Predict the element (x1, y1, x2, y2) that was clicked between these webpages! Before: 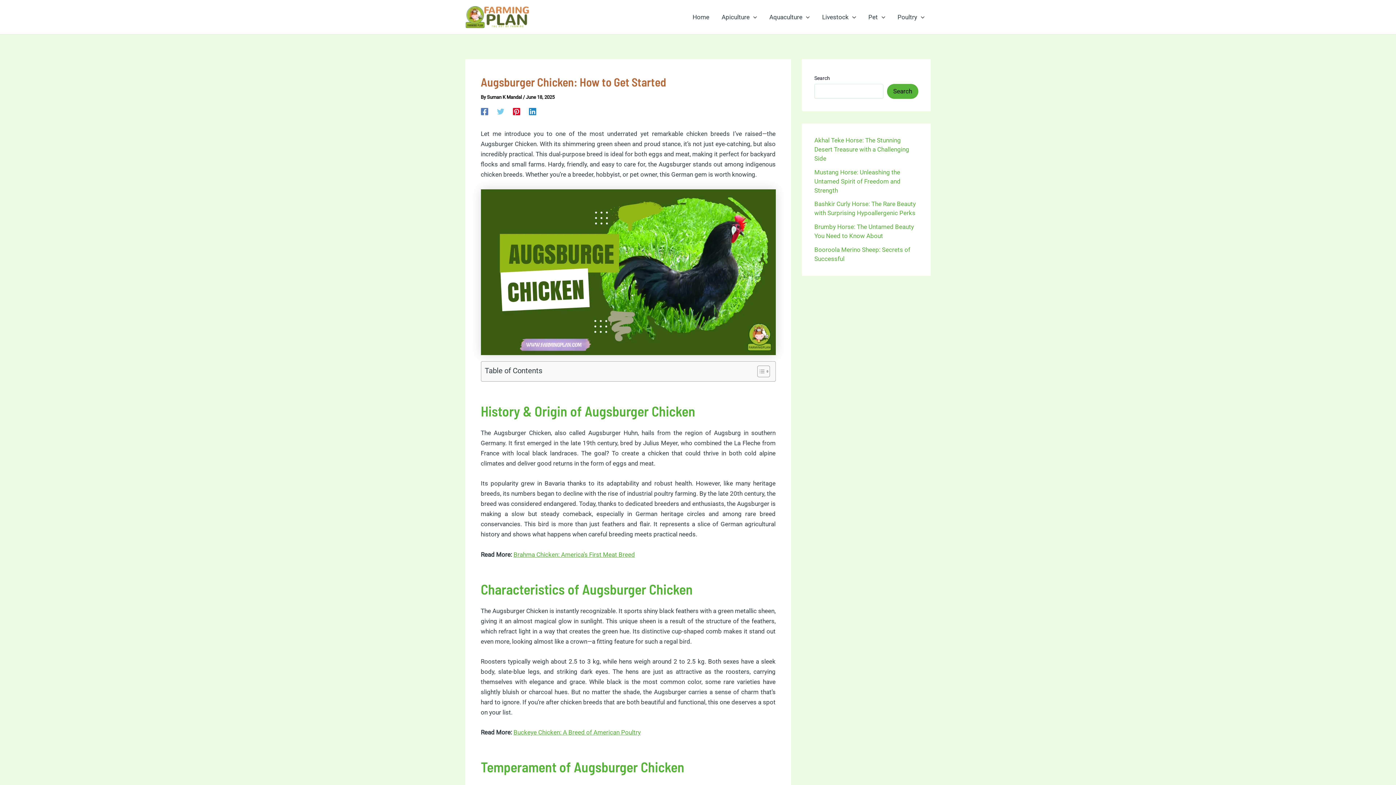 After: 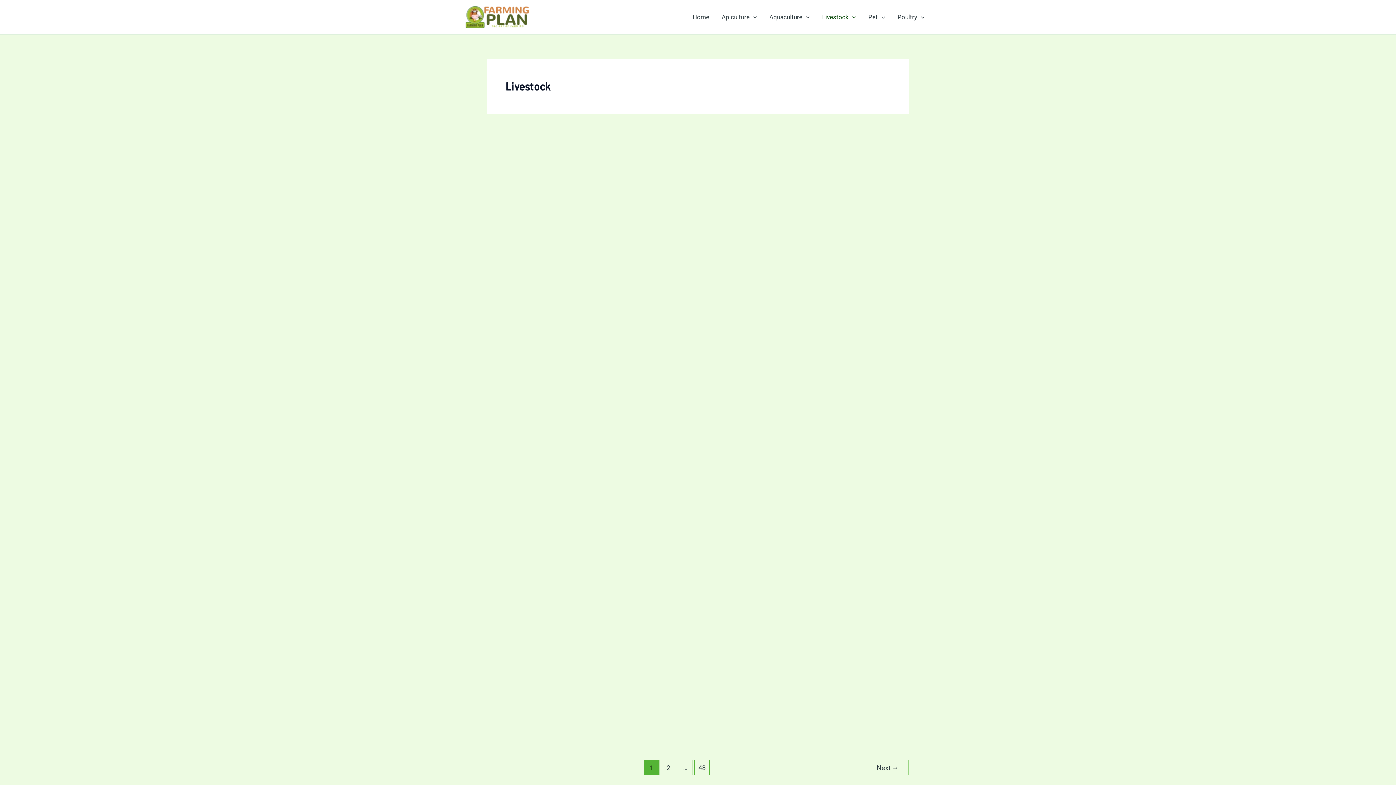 Action: bbox: (816, 2, 862, 31) label: Livestock